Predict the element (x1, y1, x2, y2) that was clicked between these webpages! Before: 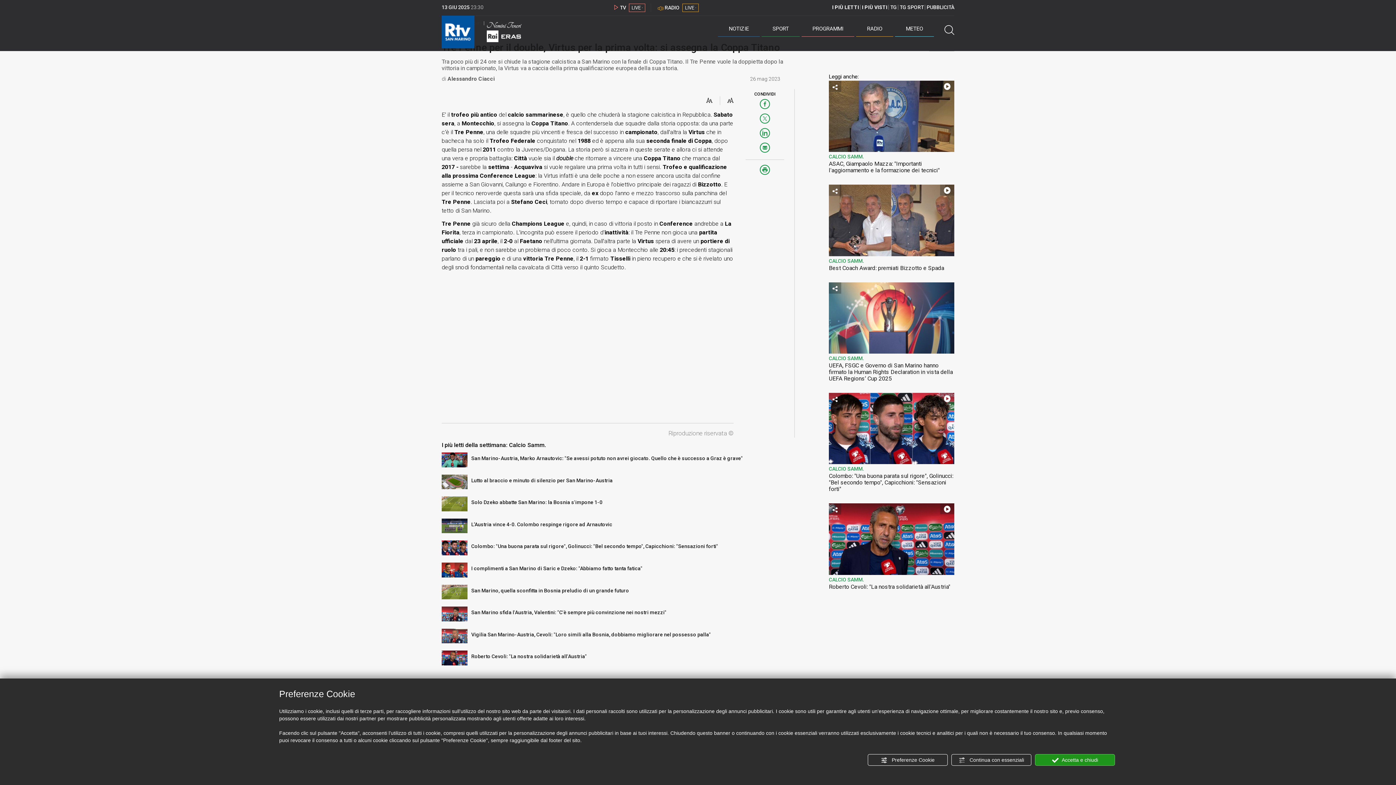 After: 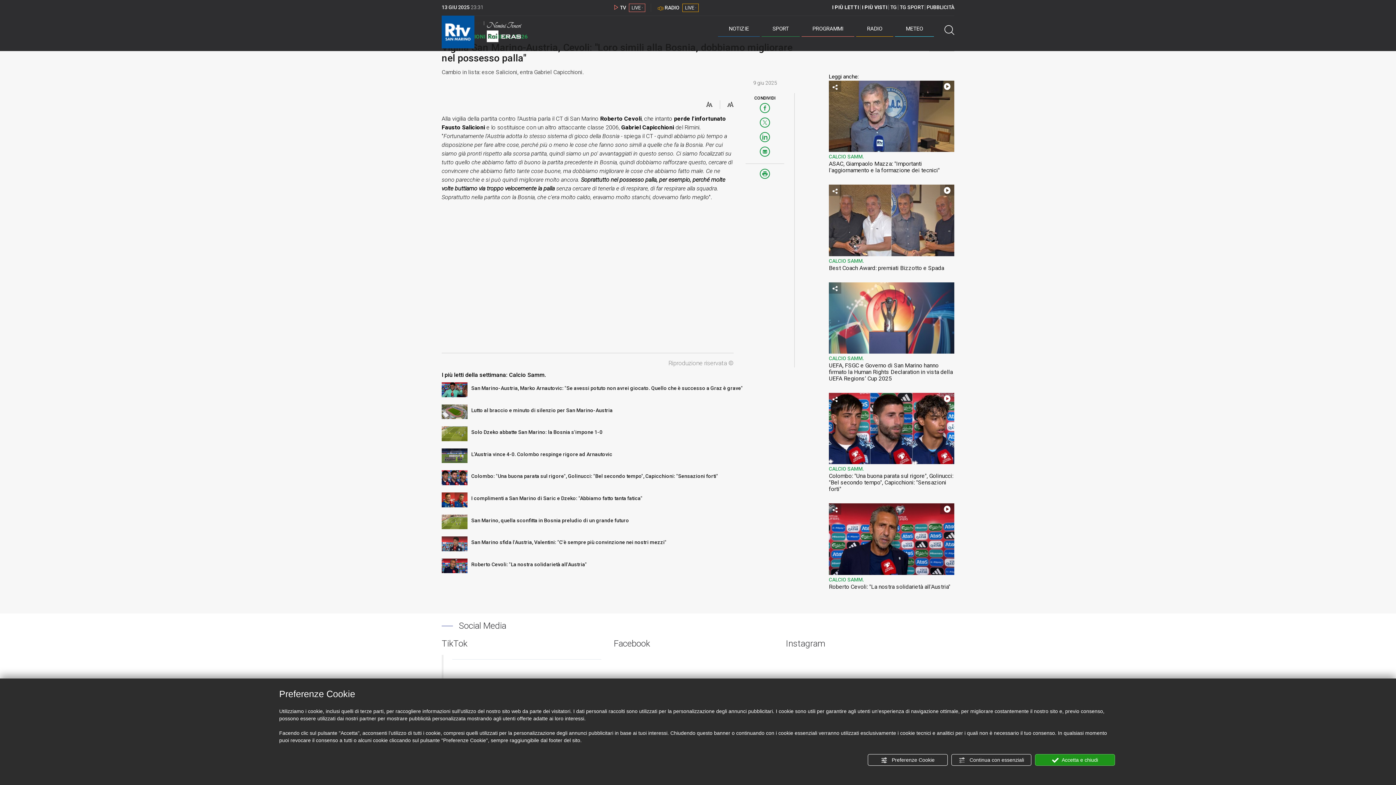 Action: bbox: (441, 629, 467, 643)